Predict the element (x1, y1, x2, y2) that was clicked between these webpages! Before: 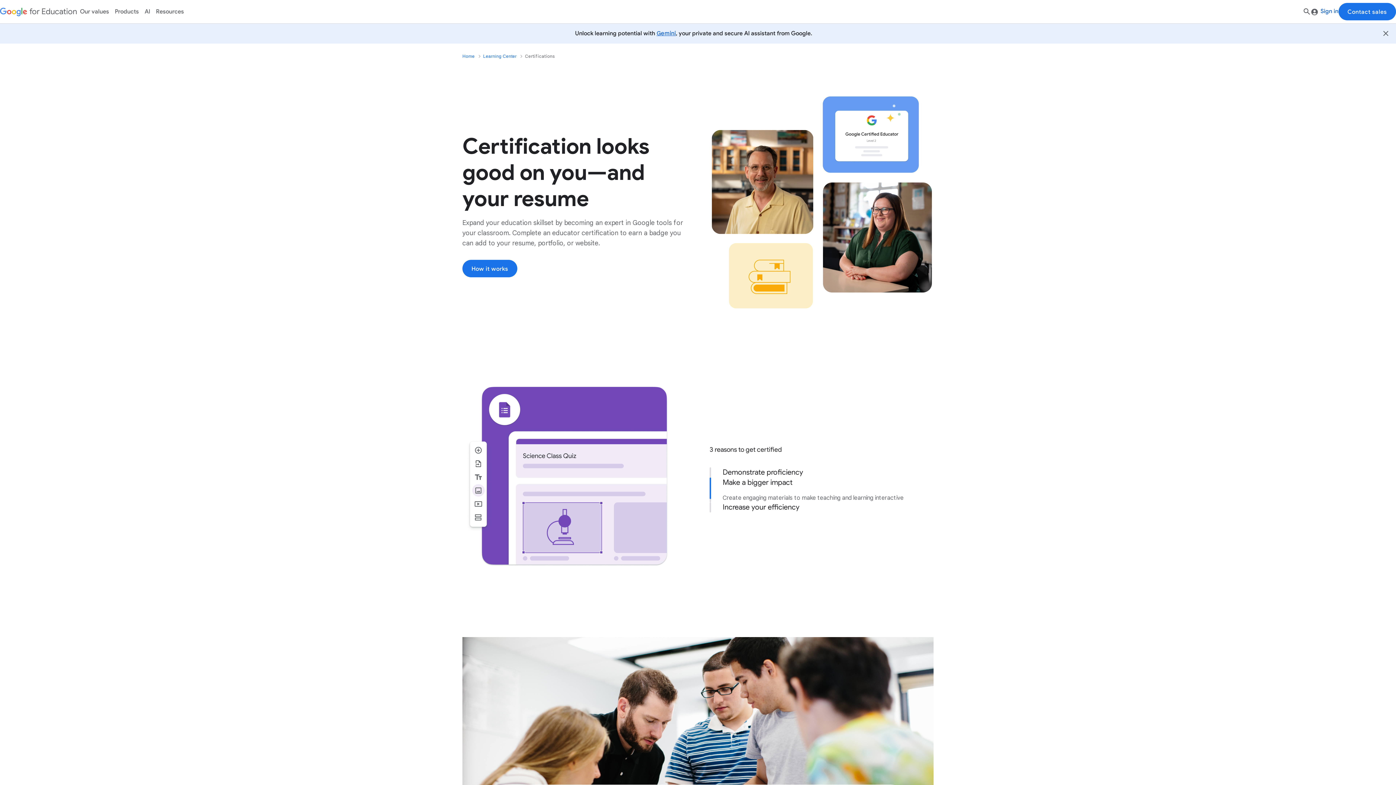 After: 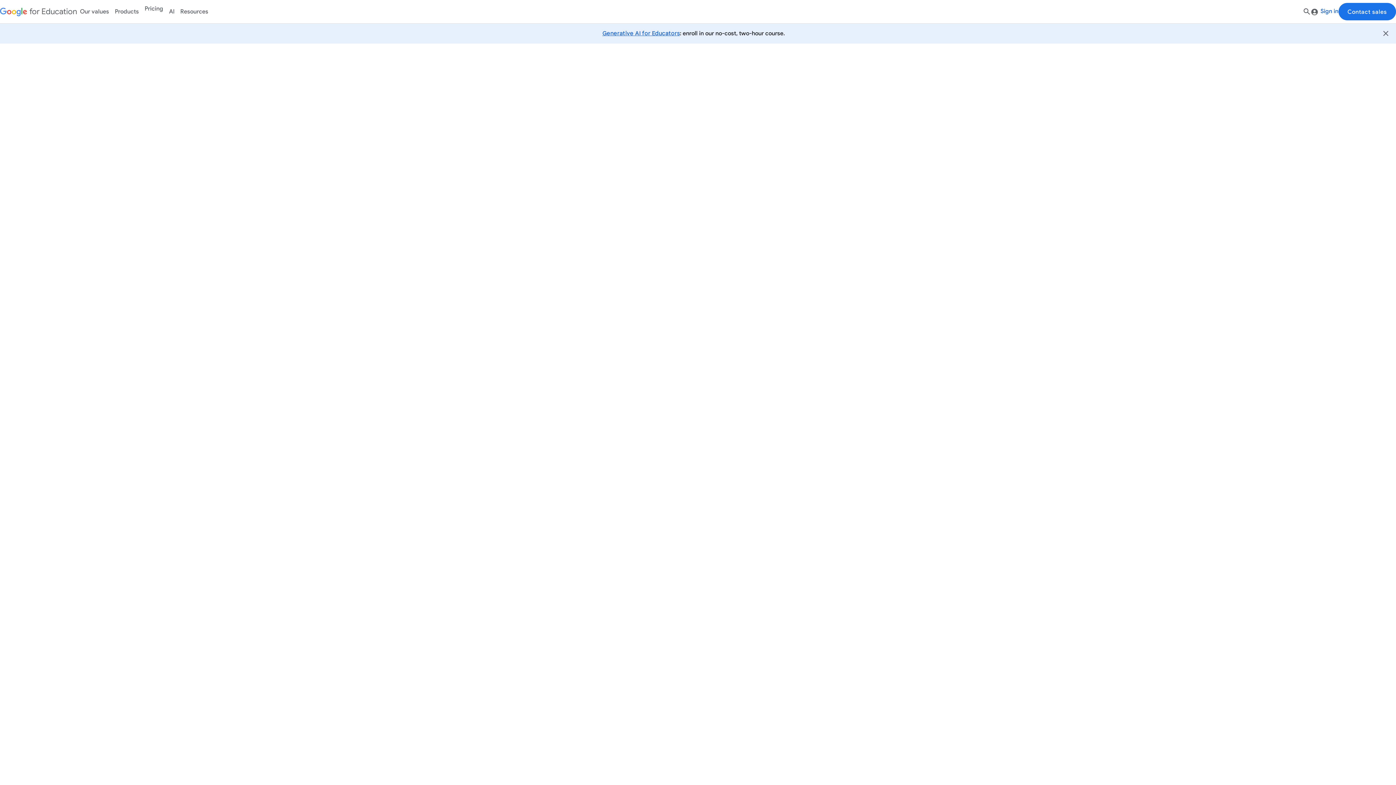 Action: bbox: (0, 6, 77, 16) label: for Education